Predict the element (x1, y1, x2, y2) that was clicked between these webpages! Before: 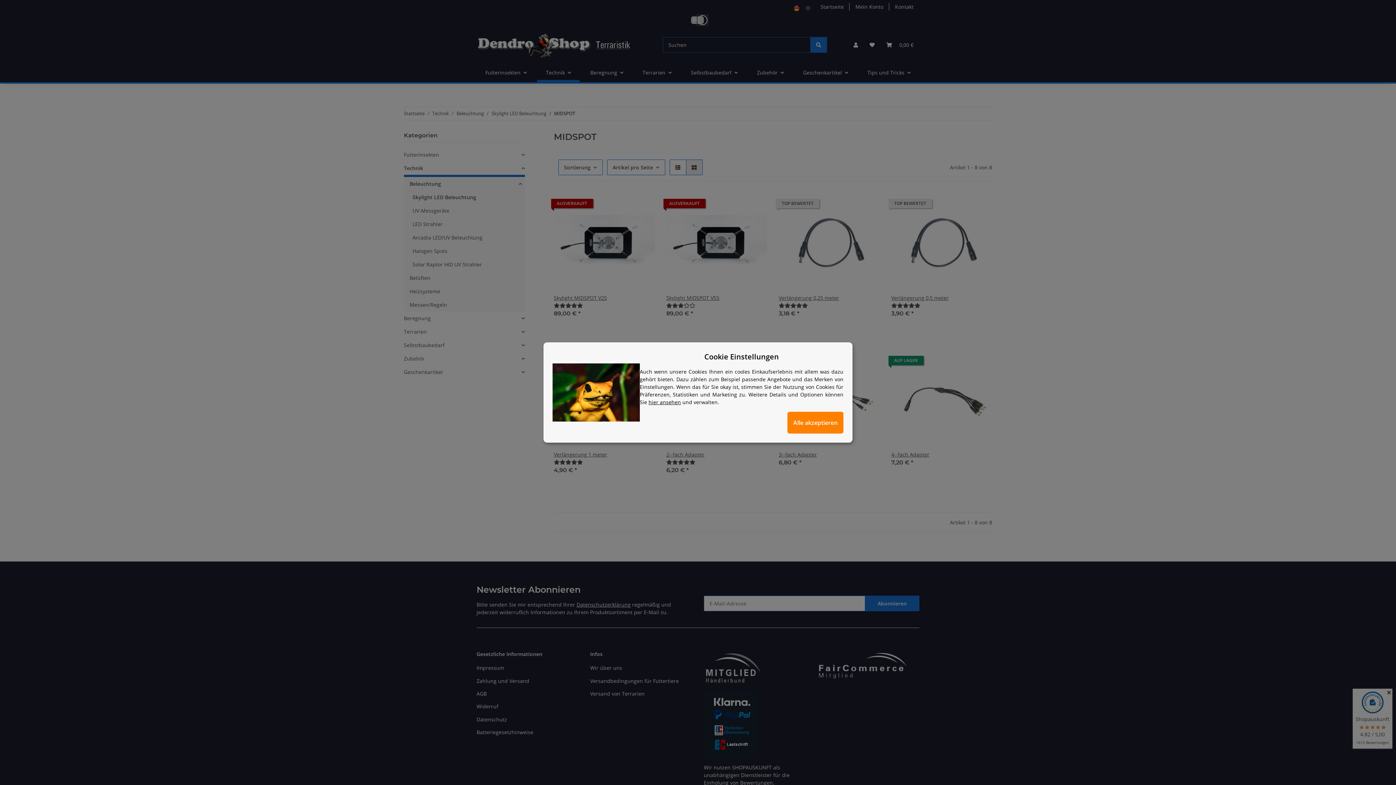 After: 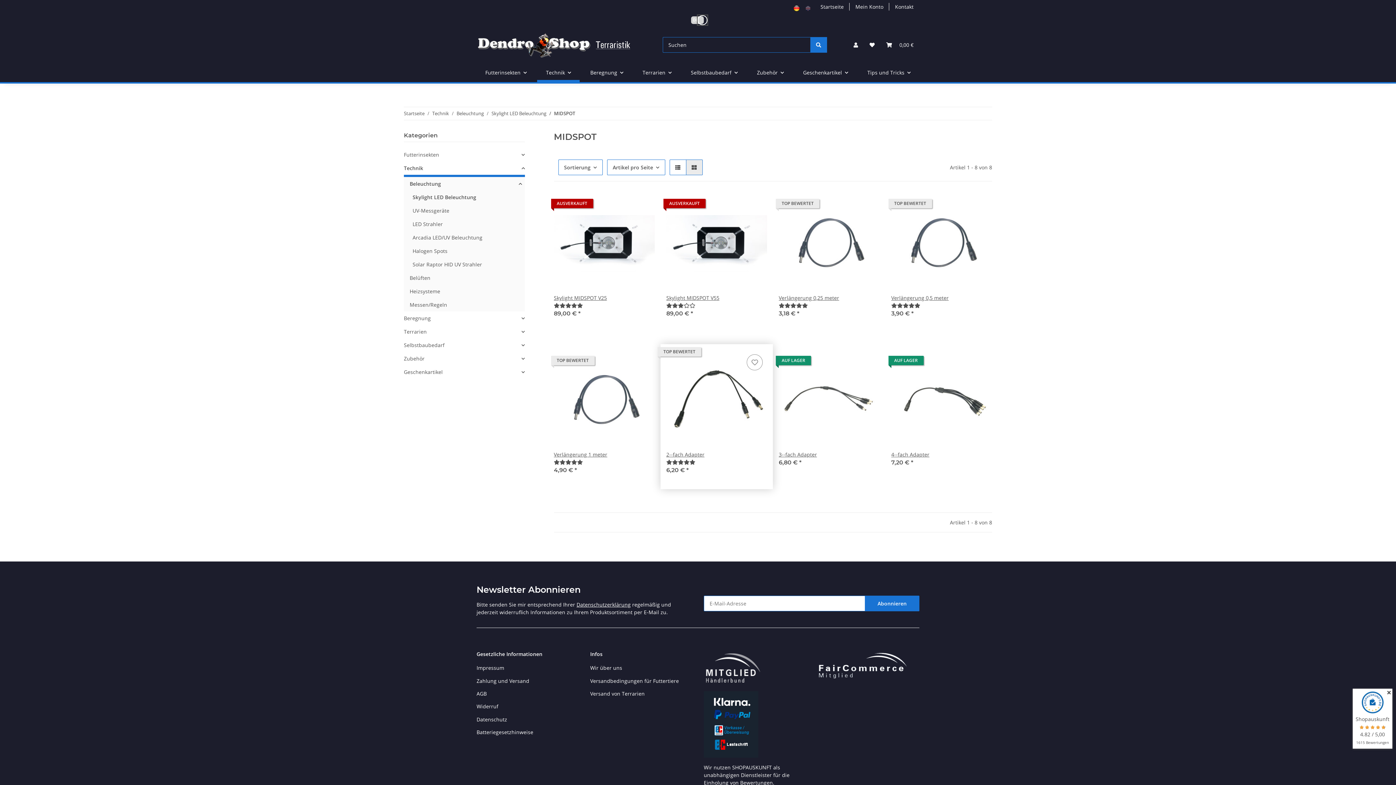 Action: bbox: (648, 398, 681, 405) label: hier ansehen